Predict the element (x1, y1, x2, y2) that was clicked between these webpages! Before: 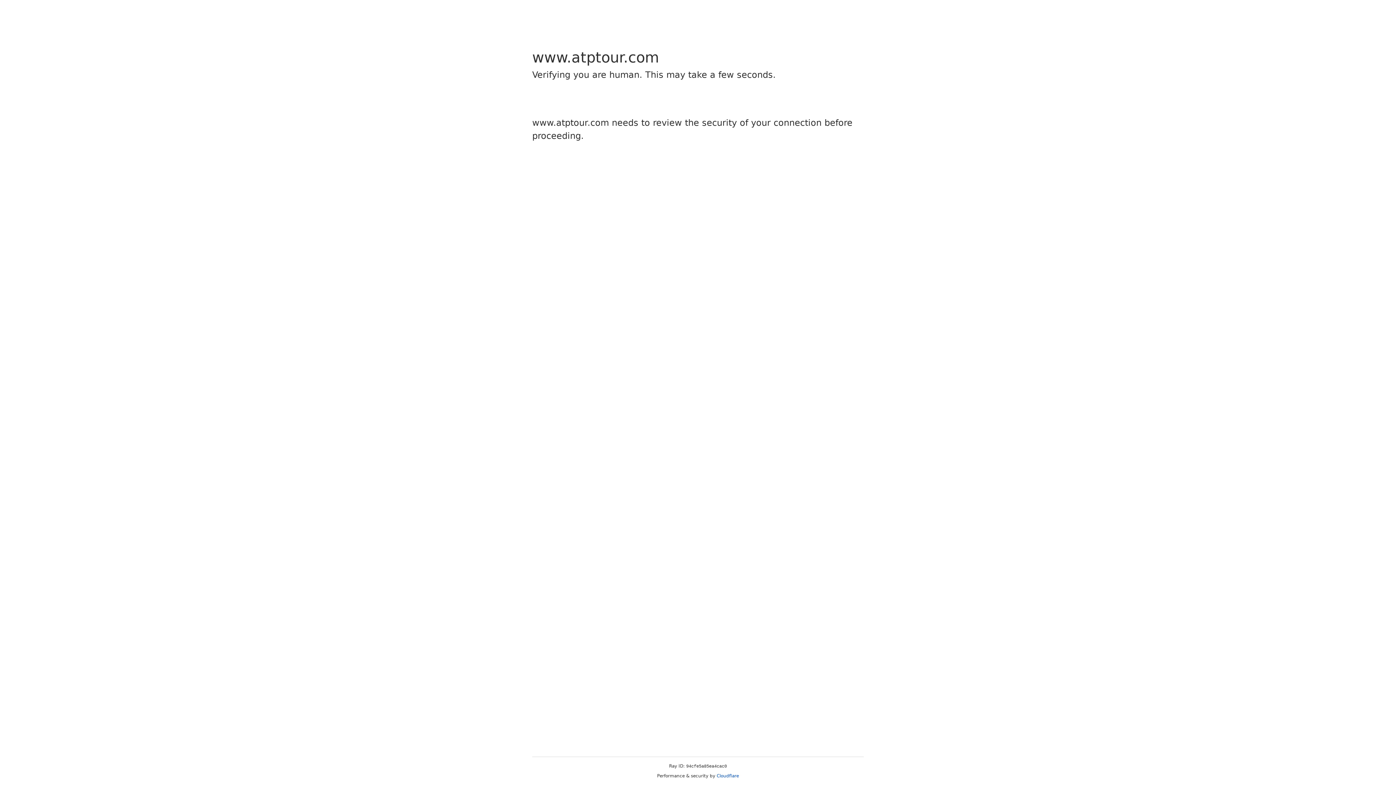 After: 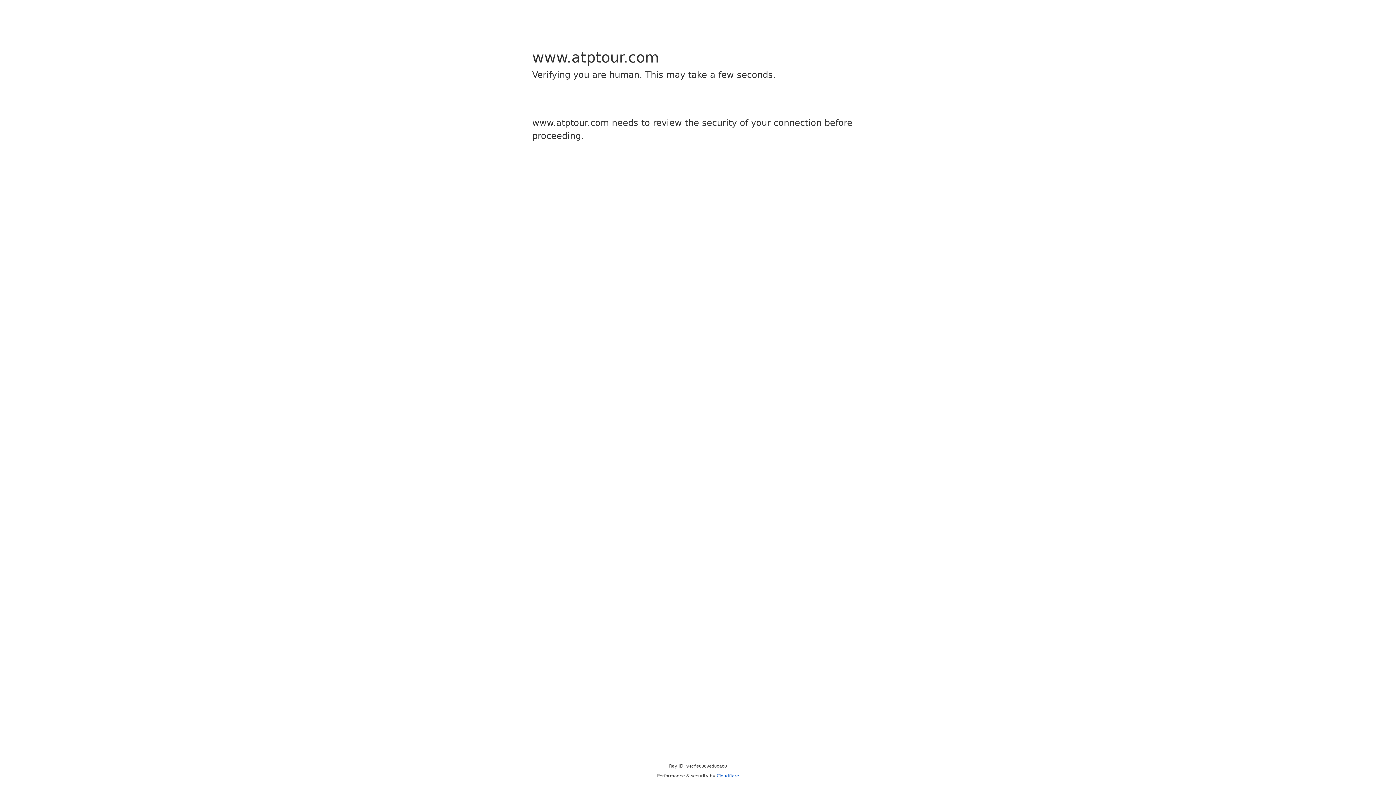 Action: bbox: (716, 773, 739, 778) label: Cloudflare